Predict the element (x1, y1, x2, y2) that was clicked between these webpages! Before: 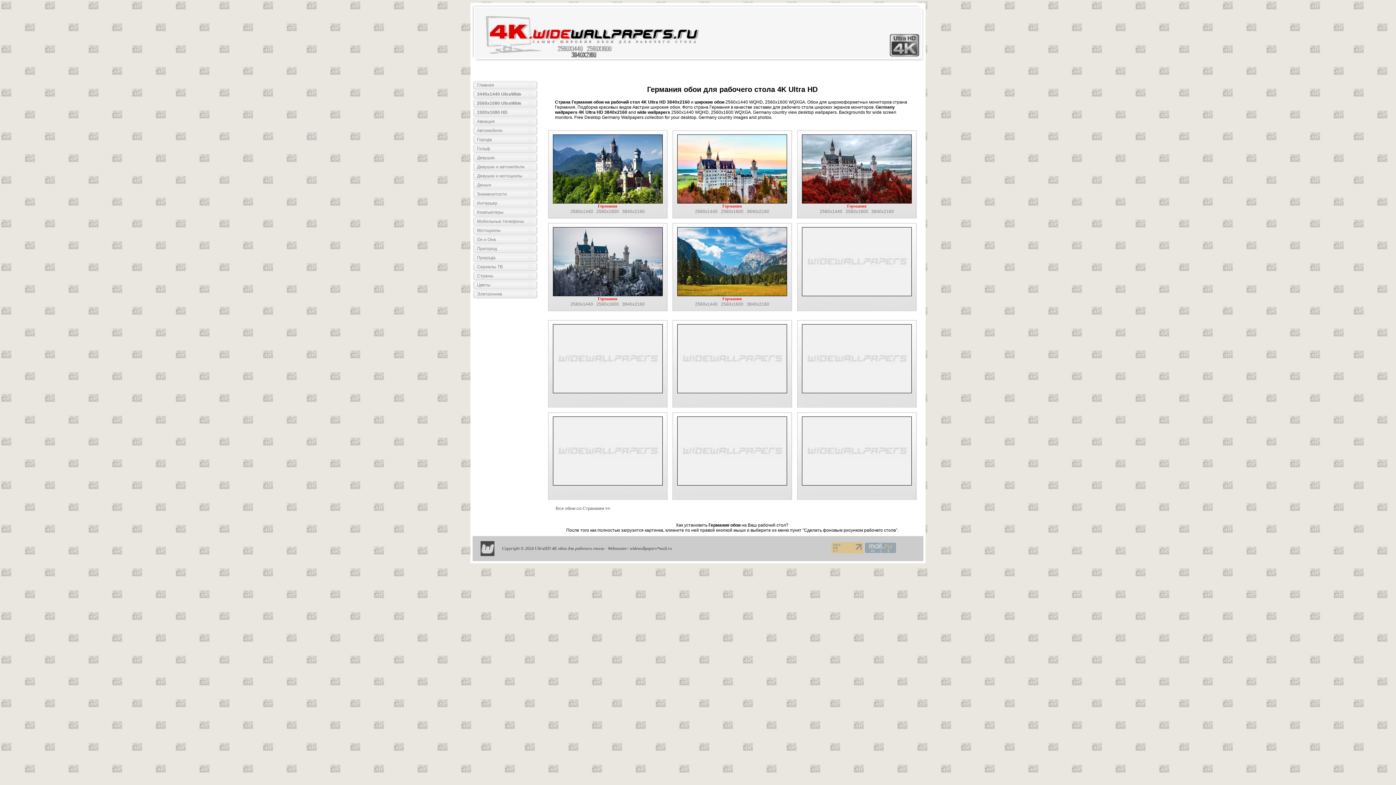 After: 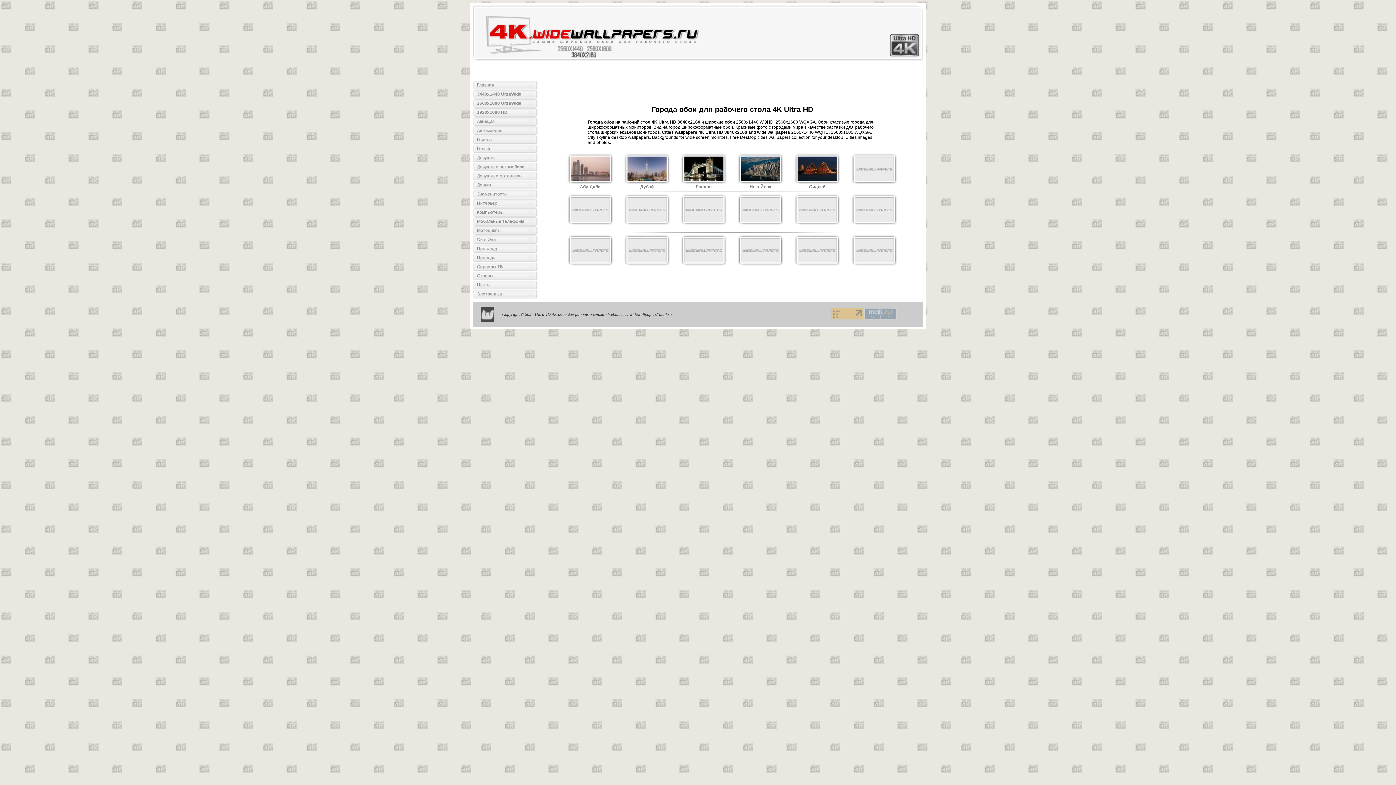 Action: label: Города bbox: (472, 135, 538, 144)